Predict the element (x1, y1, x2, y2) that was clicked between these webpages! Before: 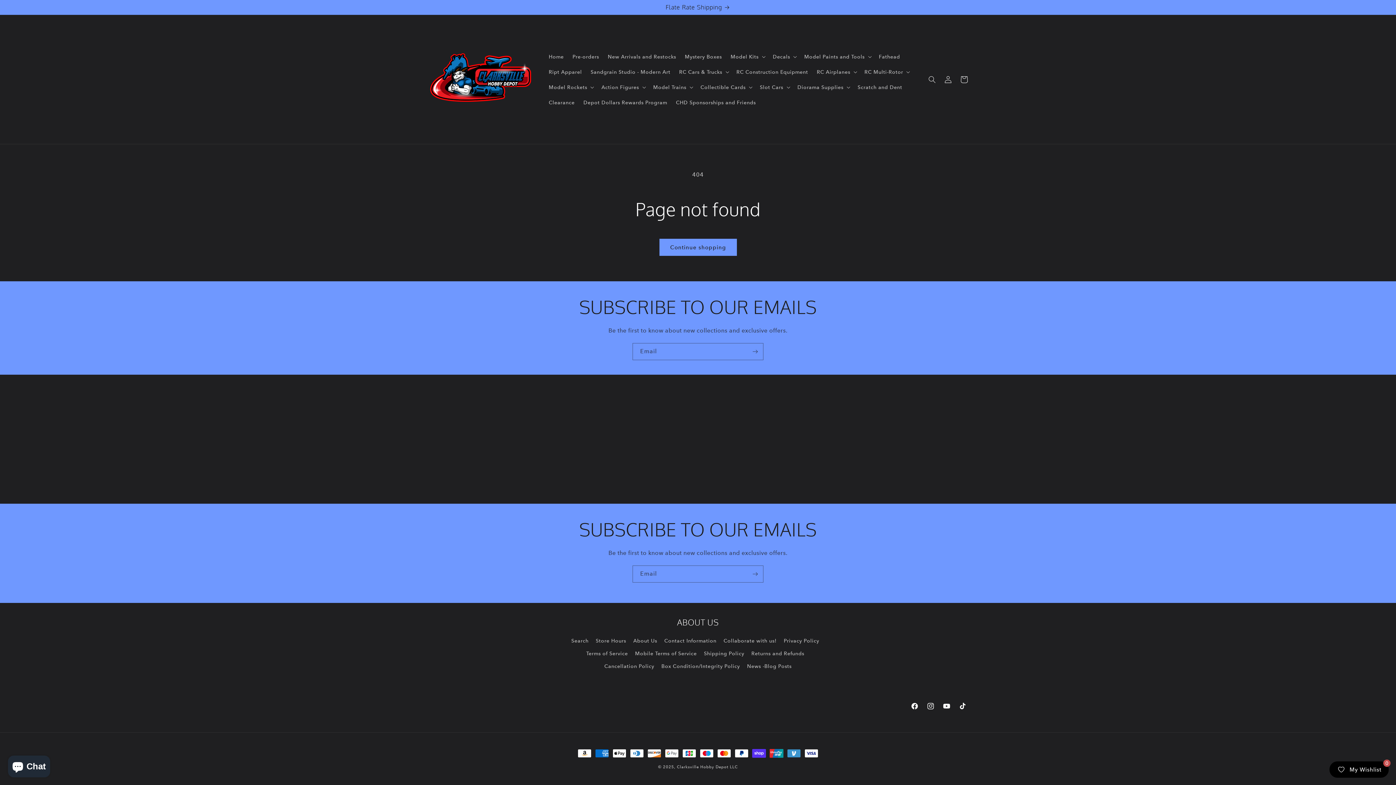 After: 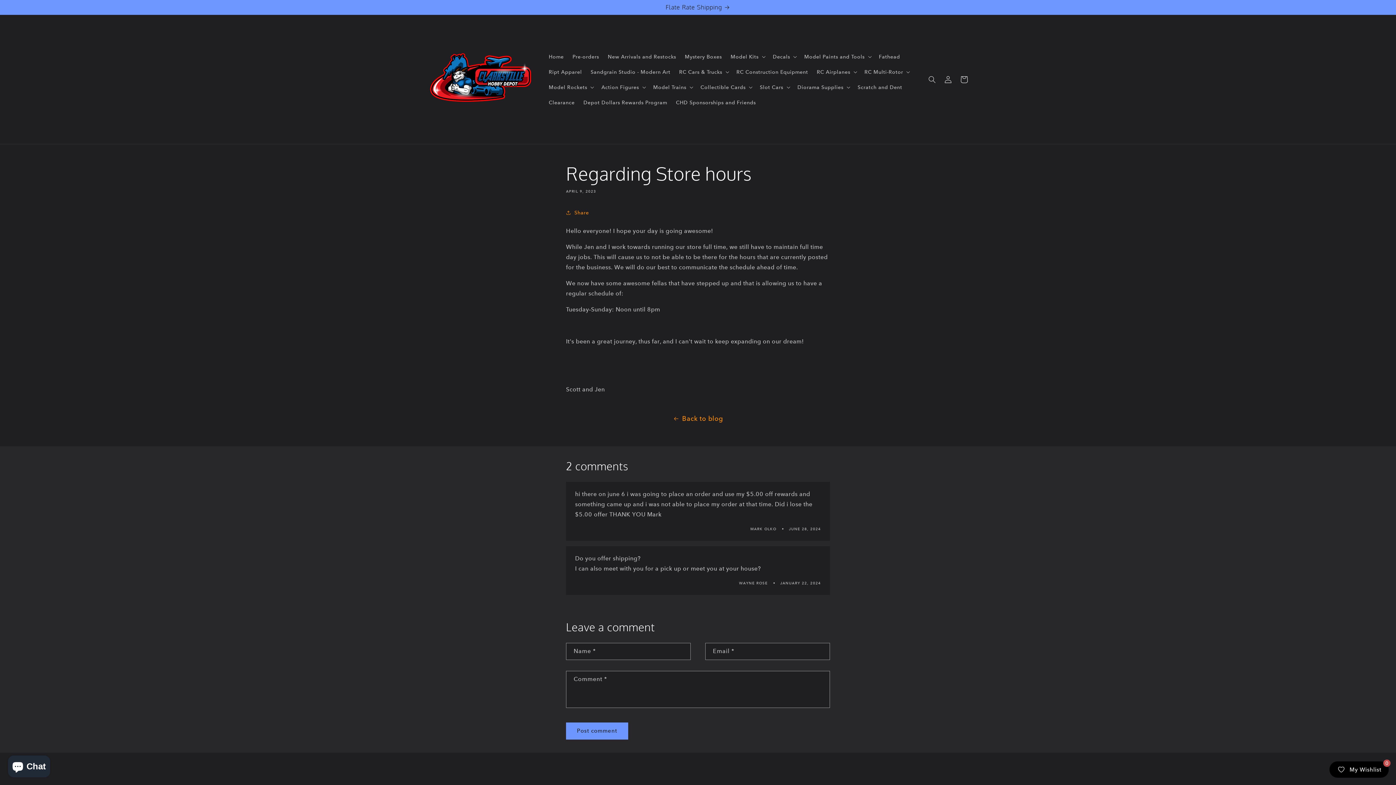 Action: label: Store Hours bbox: (595, 634, 626, 647)